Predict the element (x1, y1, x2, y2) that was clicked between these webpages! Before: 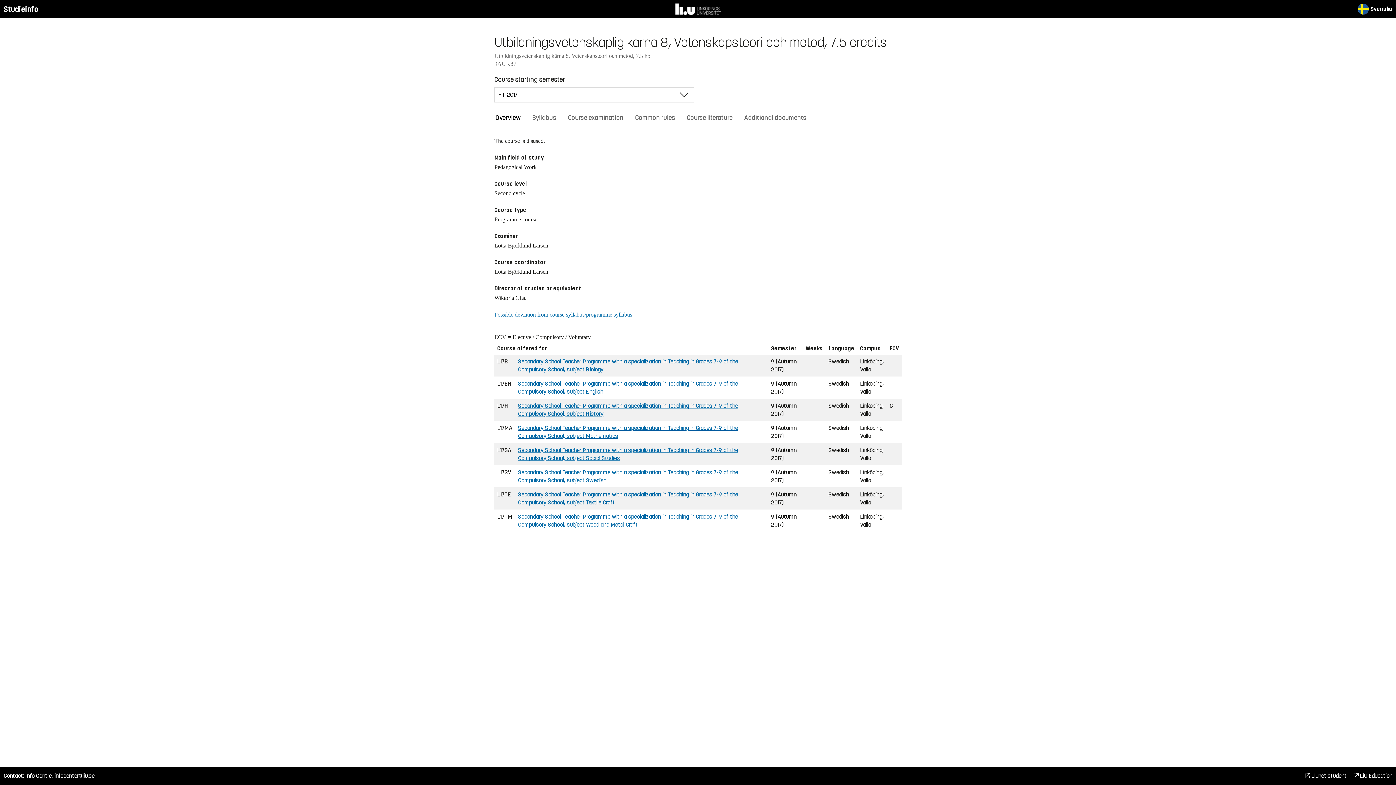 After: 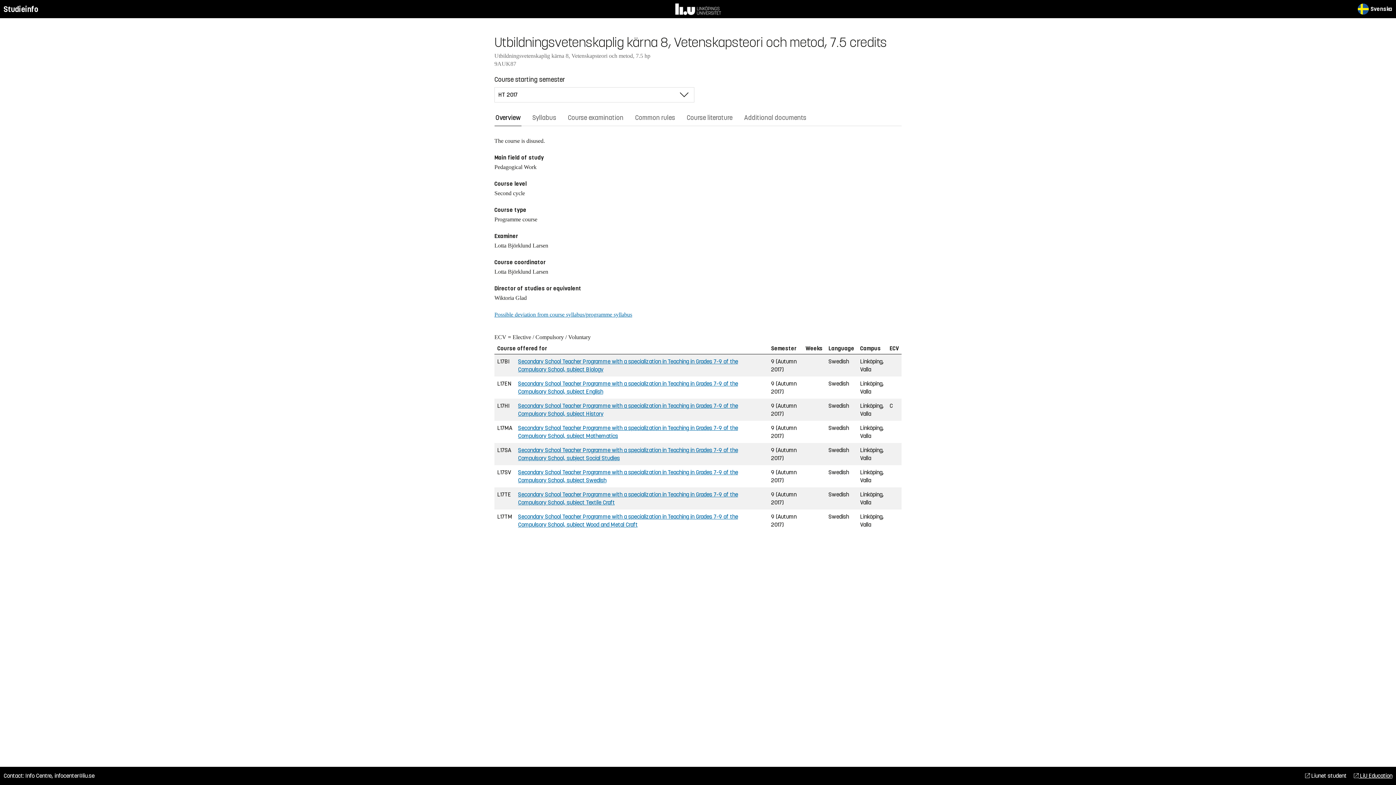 Action: label:  LiU Education bbox: (1354, 772, 1392, 780)